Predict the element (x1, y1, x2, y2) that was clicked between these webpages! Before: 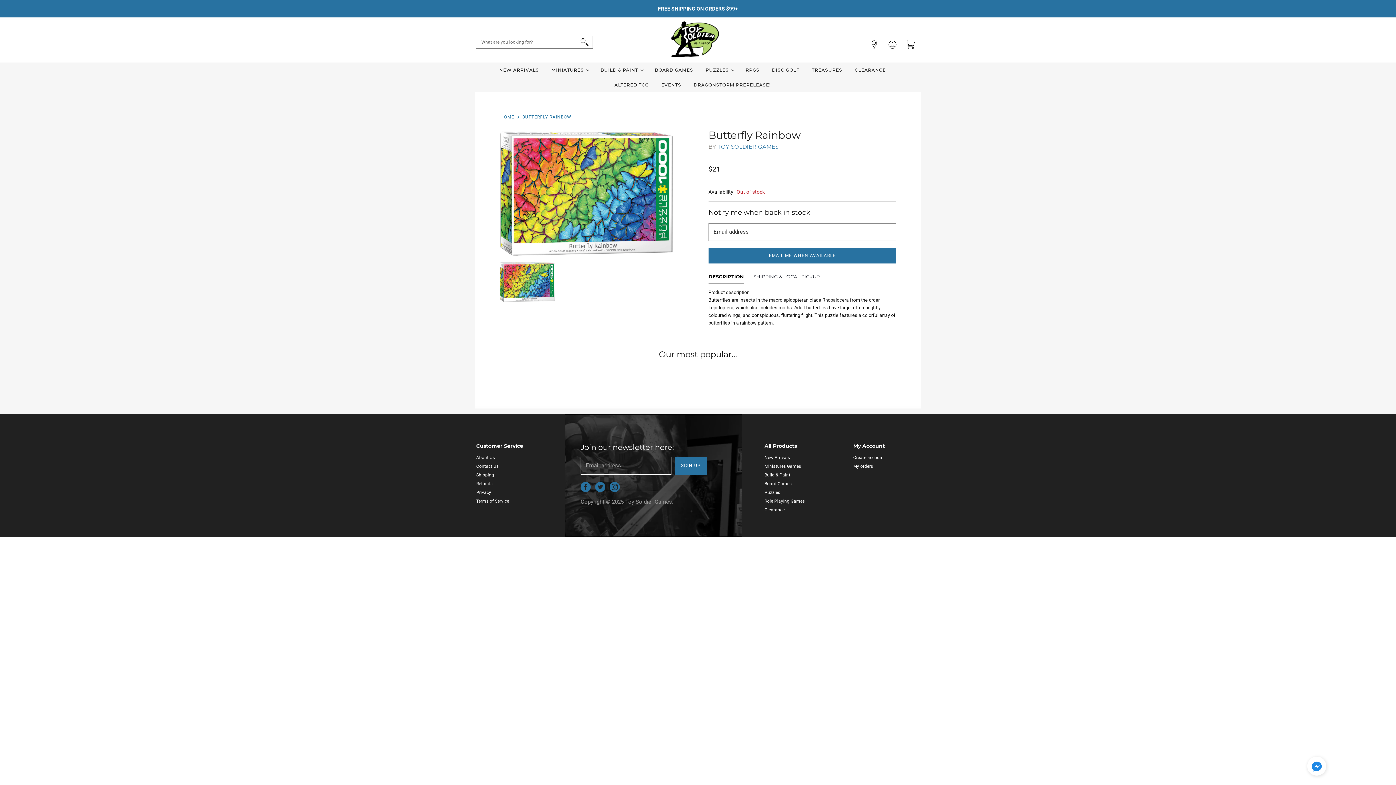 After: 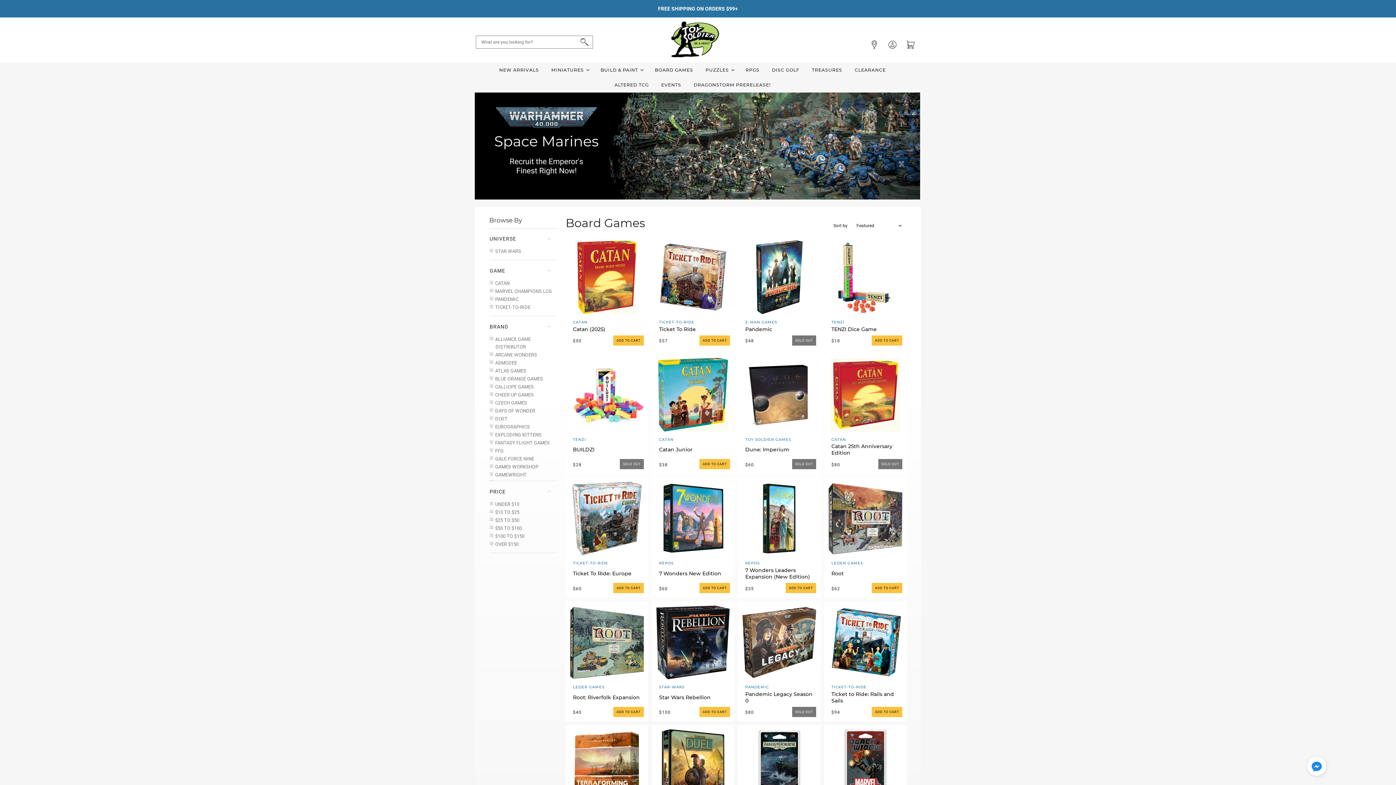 Action: bbox: (764, 481, 791, 486) label: Board Games